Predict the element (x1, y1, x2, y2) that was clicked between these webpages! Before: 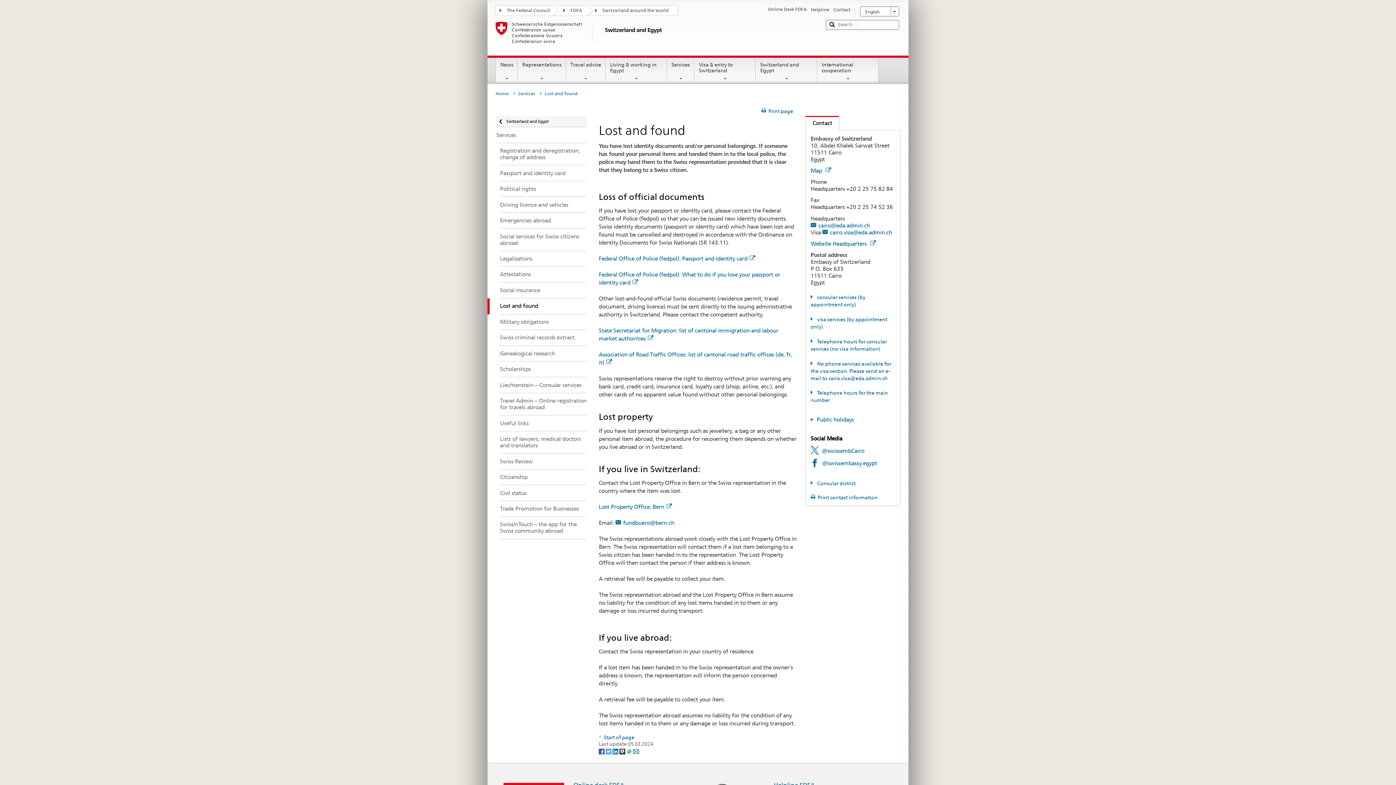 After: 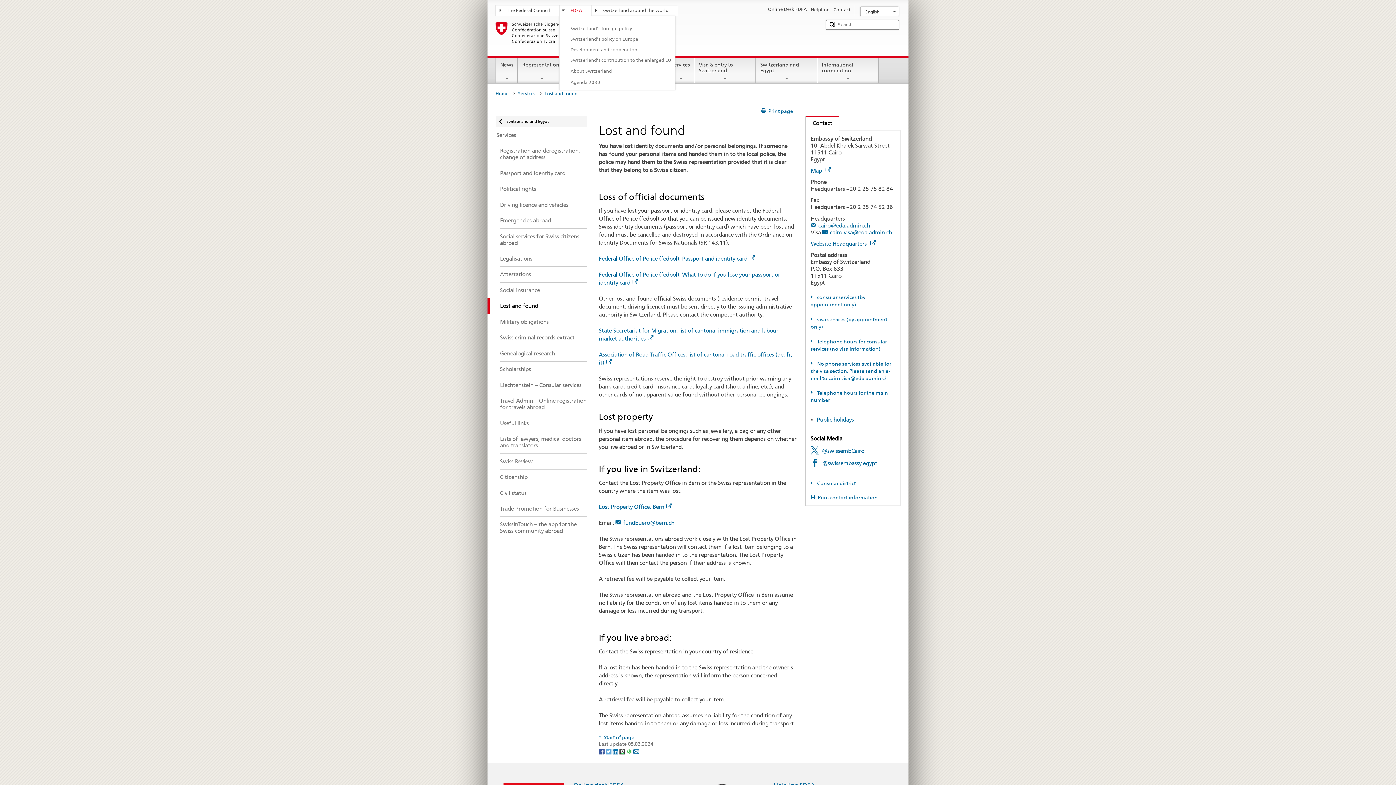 Action: bbox: (559, 5, 591, 14) label: FDFA